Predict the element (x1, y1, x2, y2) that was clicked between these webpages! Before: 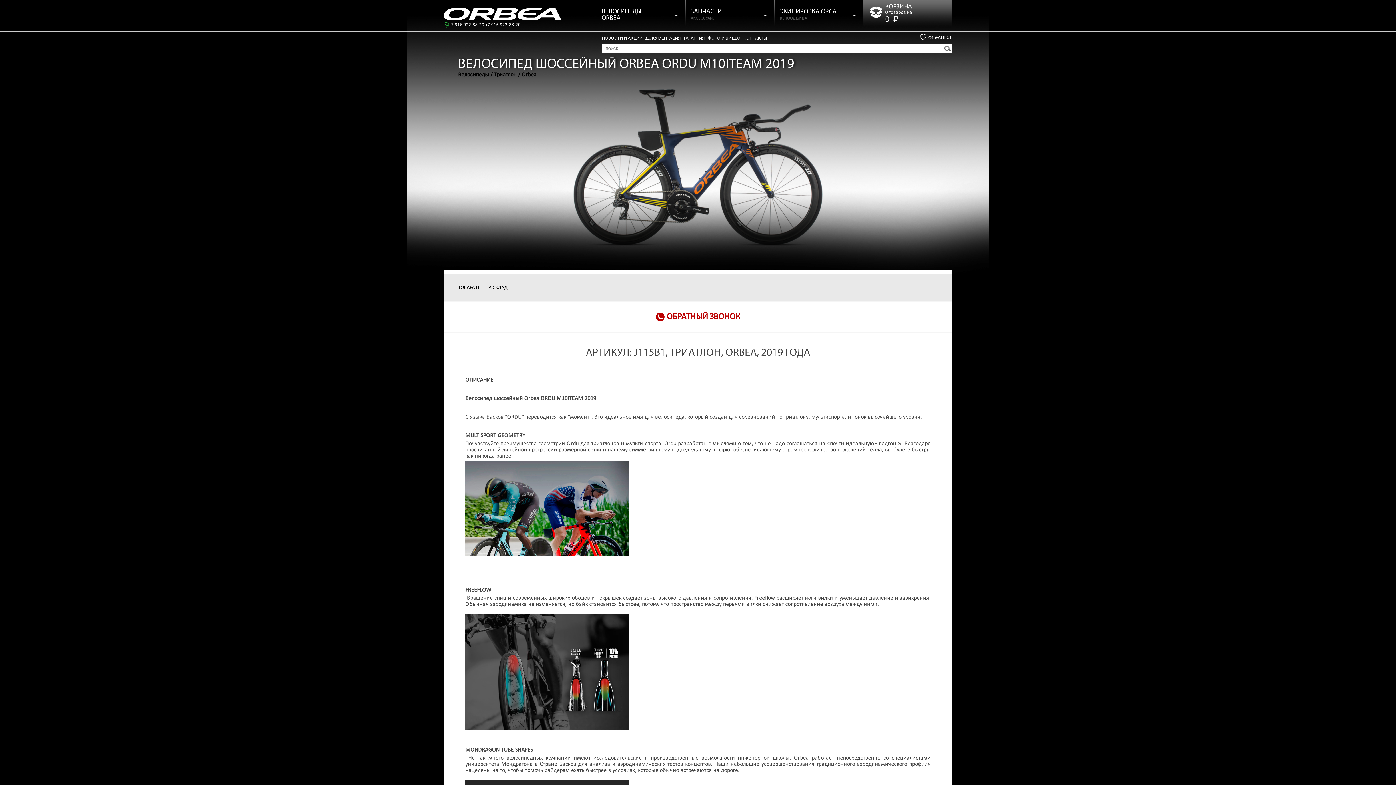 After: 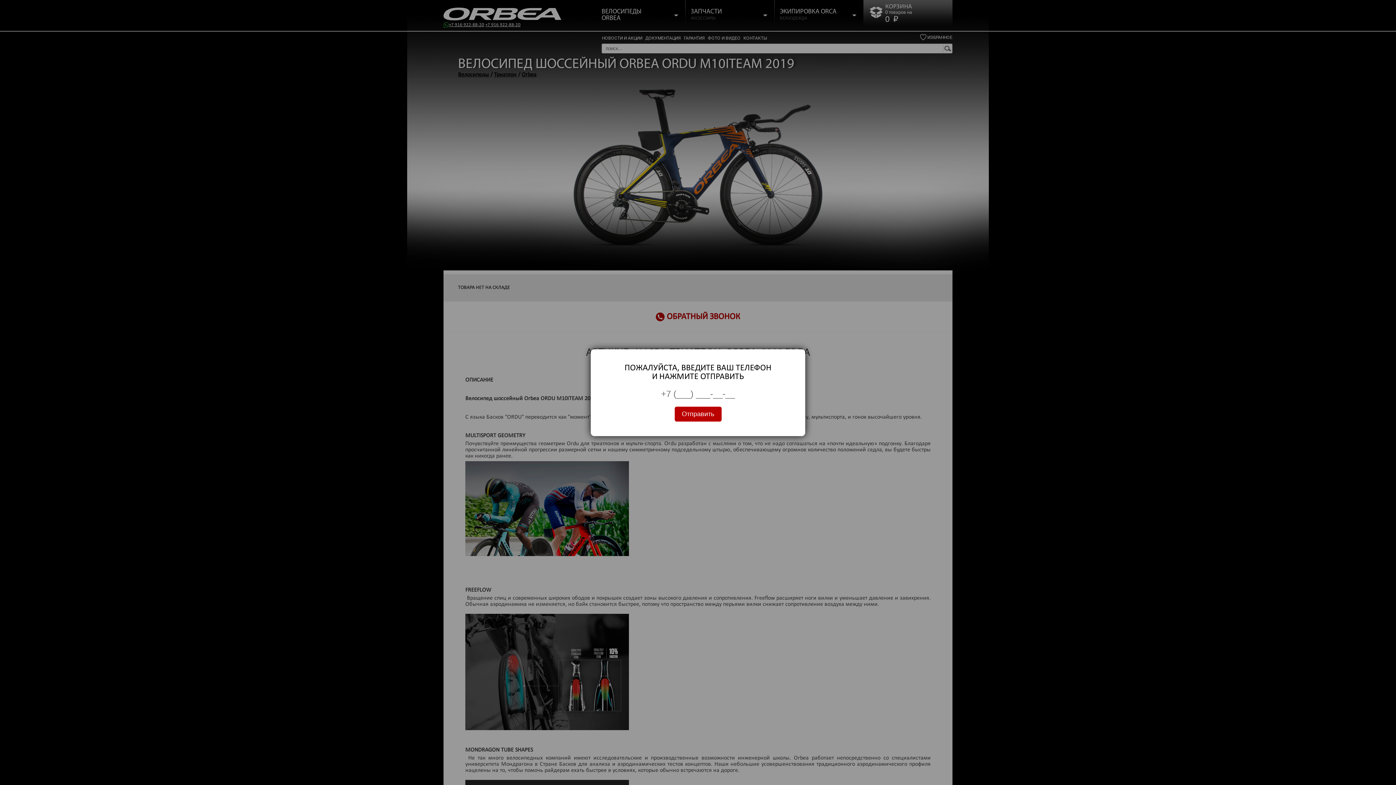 Action: bbox: (656, 312, 740, 321) label: ОБРАТНЫЙ ЗВОНОК